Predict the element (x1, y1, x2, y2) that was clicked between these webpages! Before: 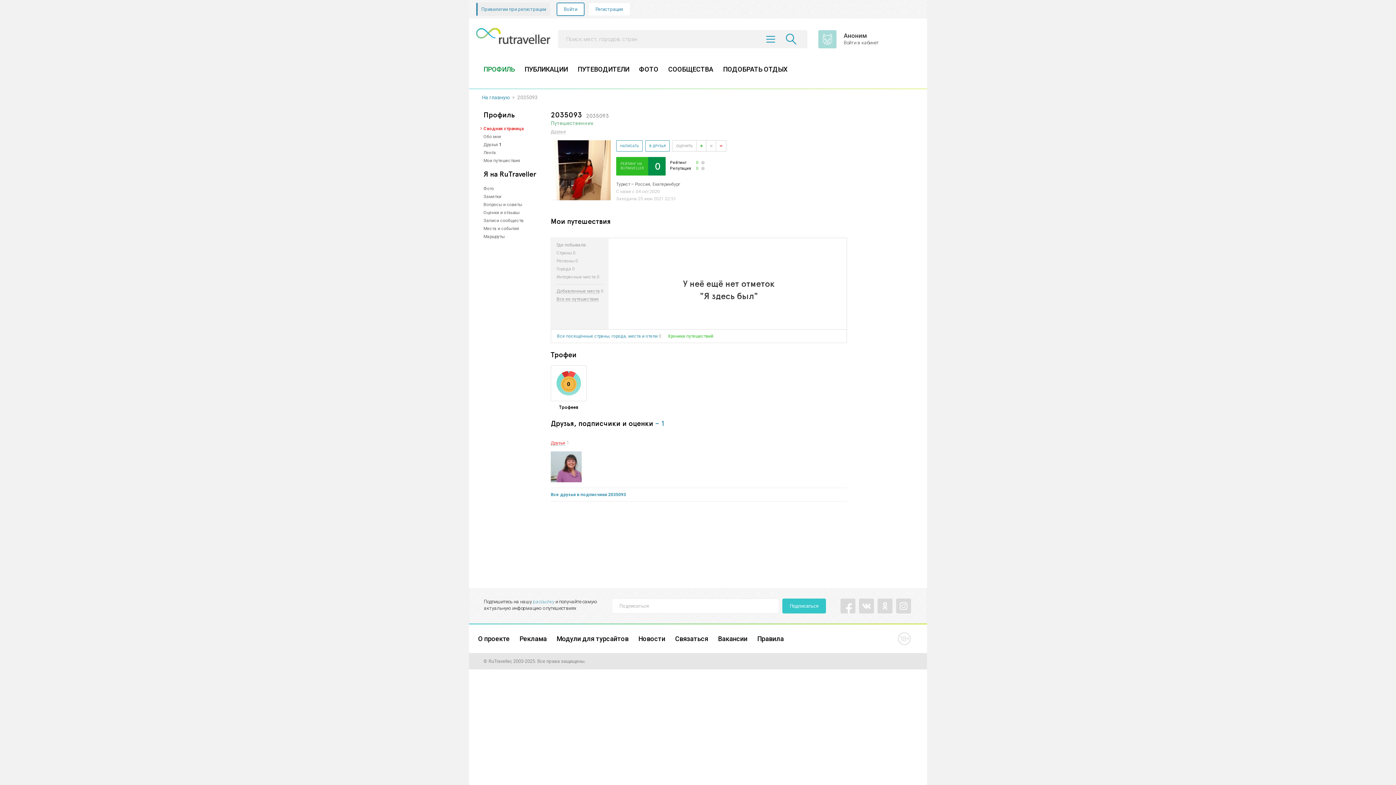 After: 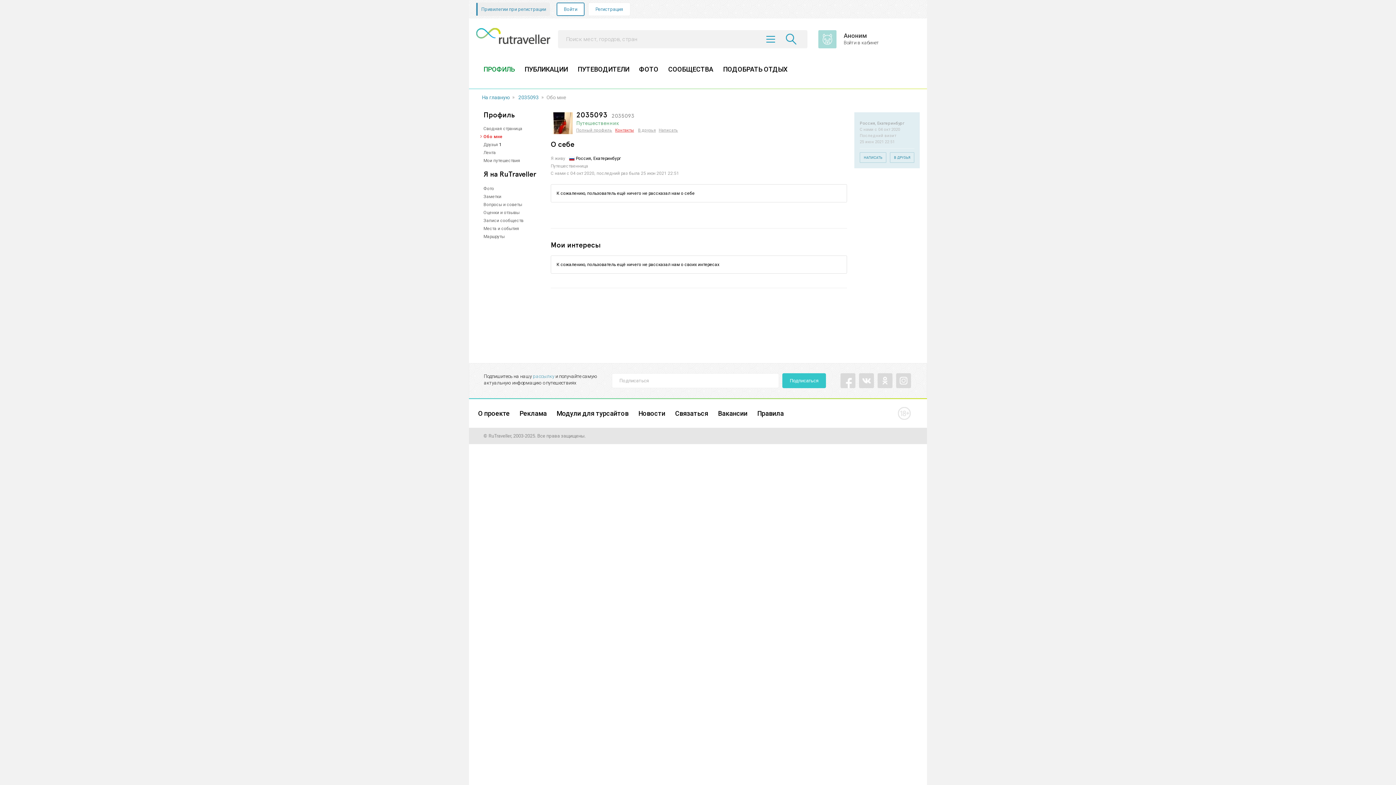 Action: bbox: (483, 134, 501, 139) label: Обо мне